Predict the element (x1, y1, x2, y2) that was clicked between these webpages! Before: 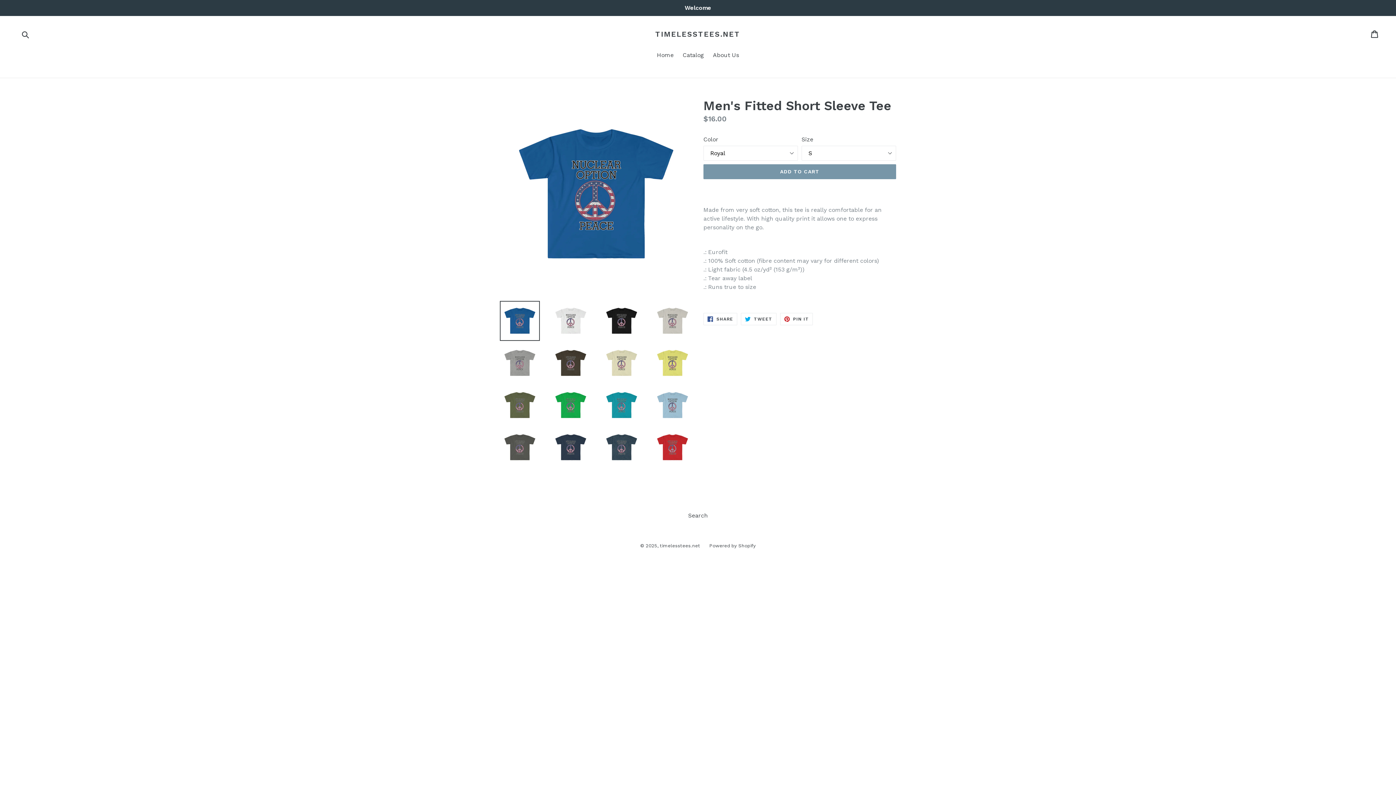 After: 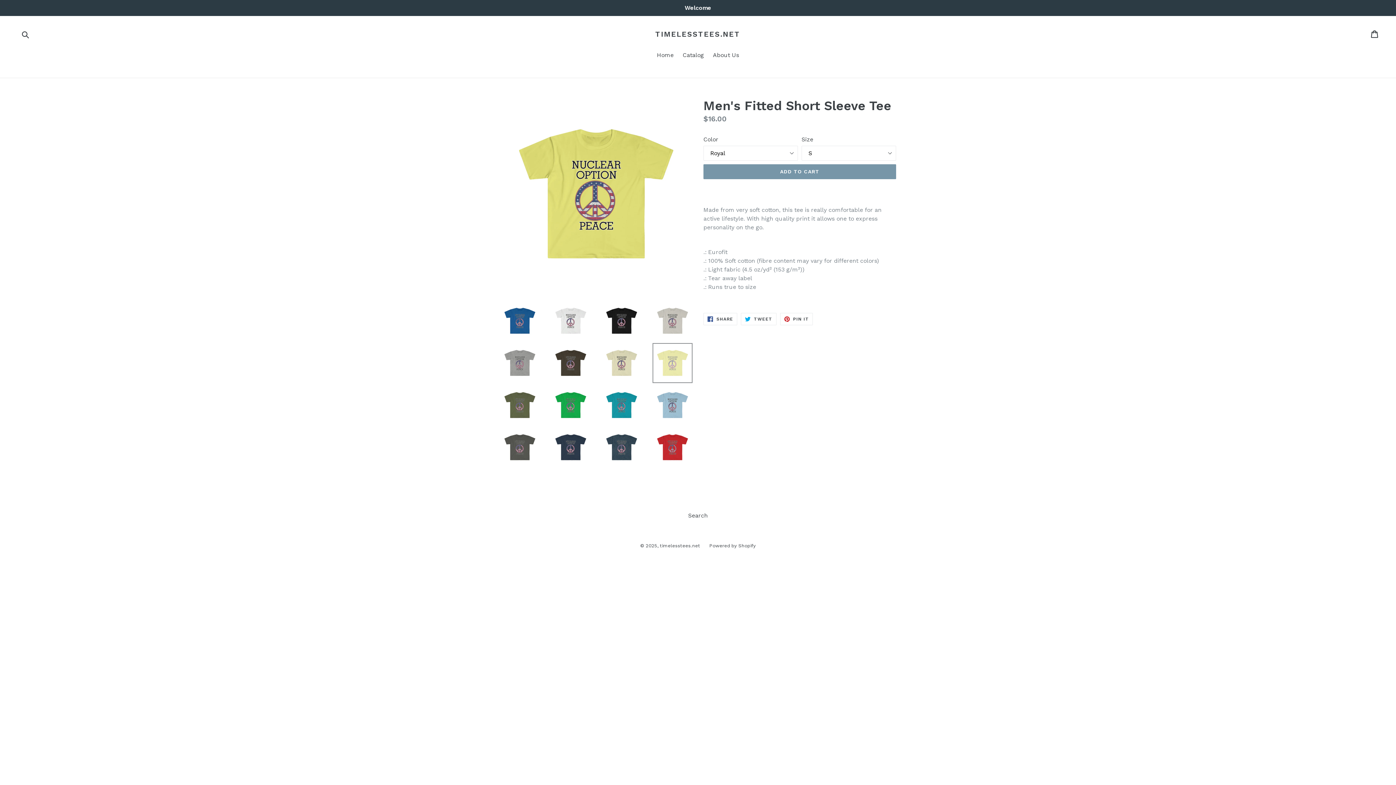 Action: bbox: (652, 343, 692, 383)